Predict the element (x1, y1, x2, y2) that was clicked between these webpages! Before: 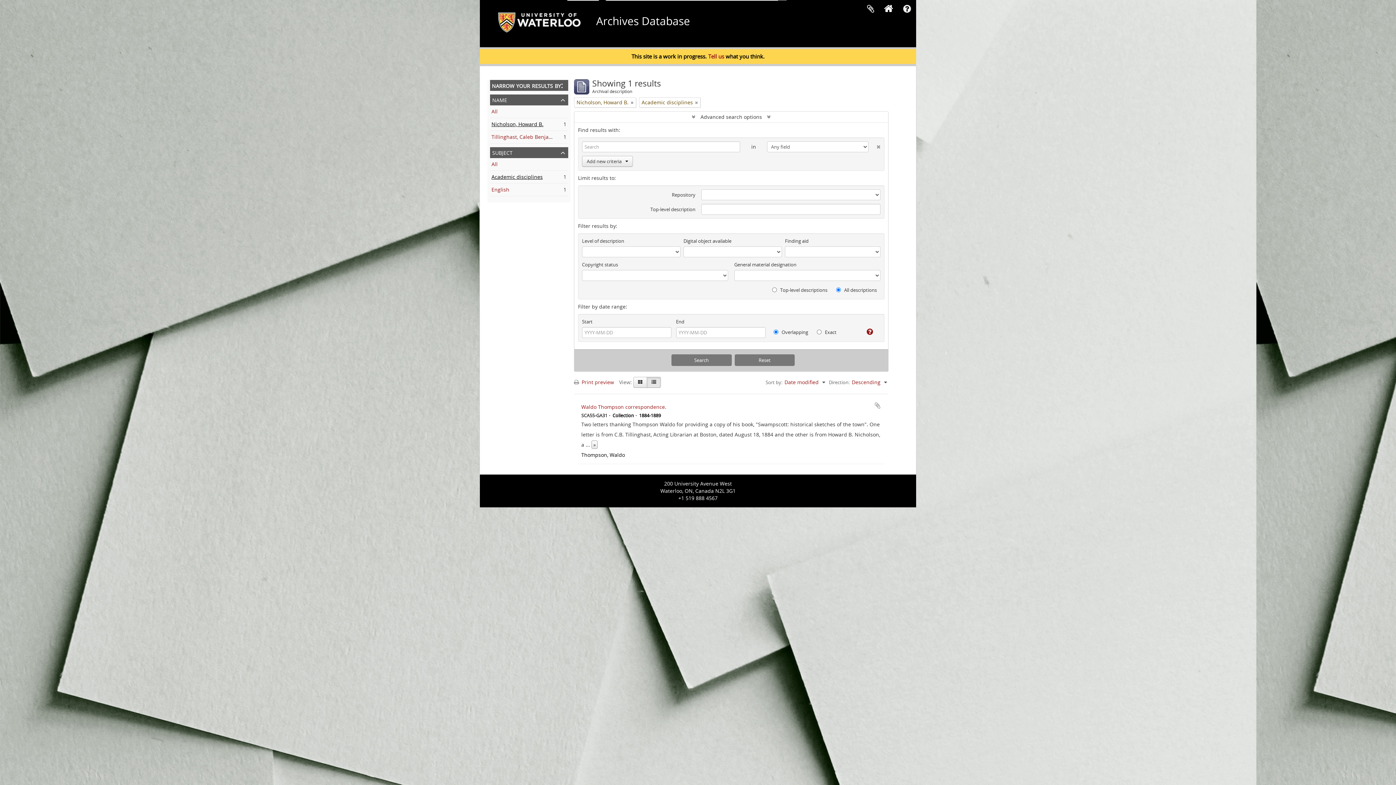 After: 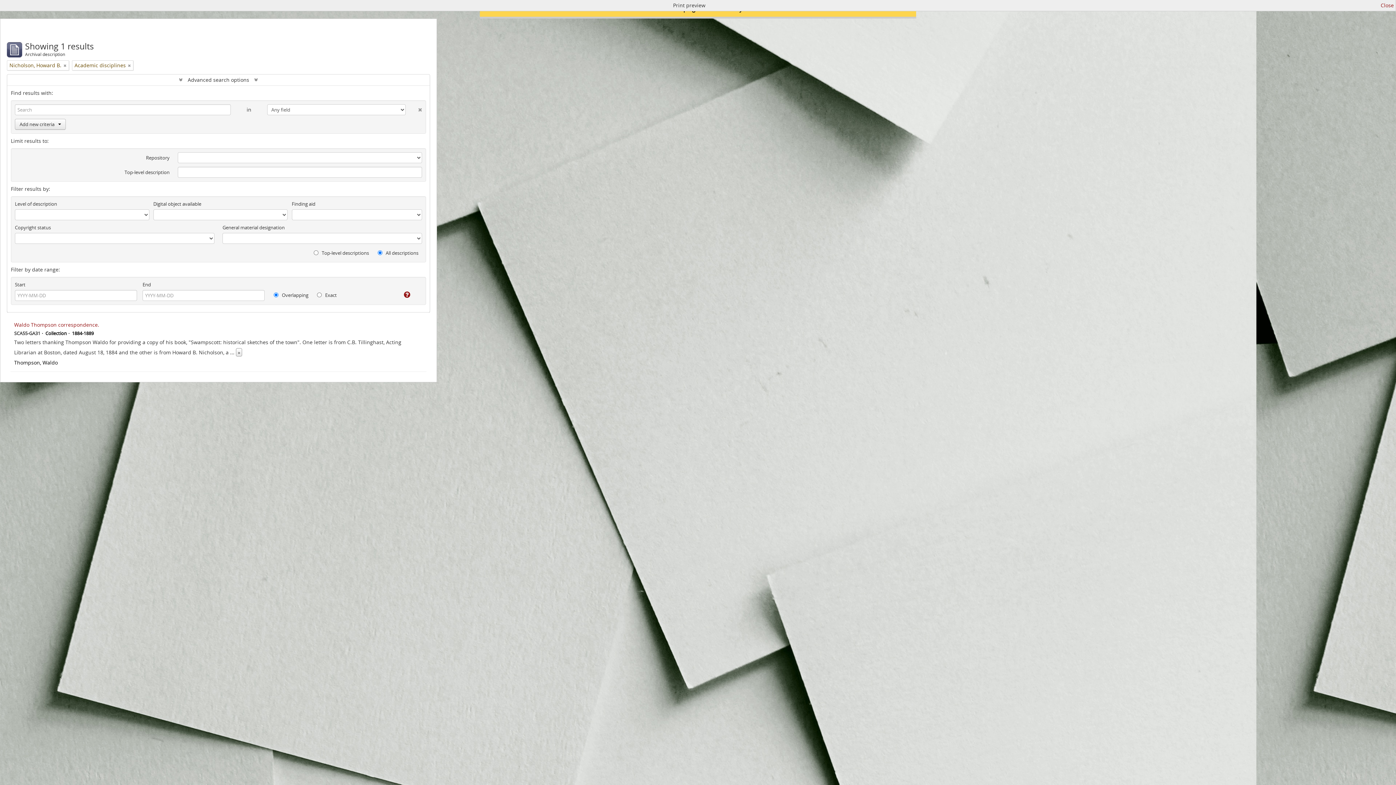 Action: bbox: (574, 378, 617, 385) label:  Print preview